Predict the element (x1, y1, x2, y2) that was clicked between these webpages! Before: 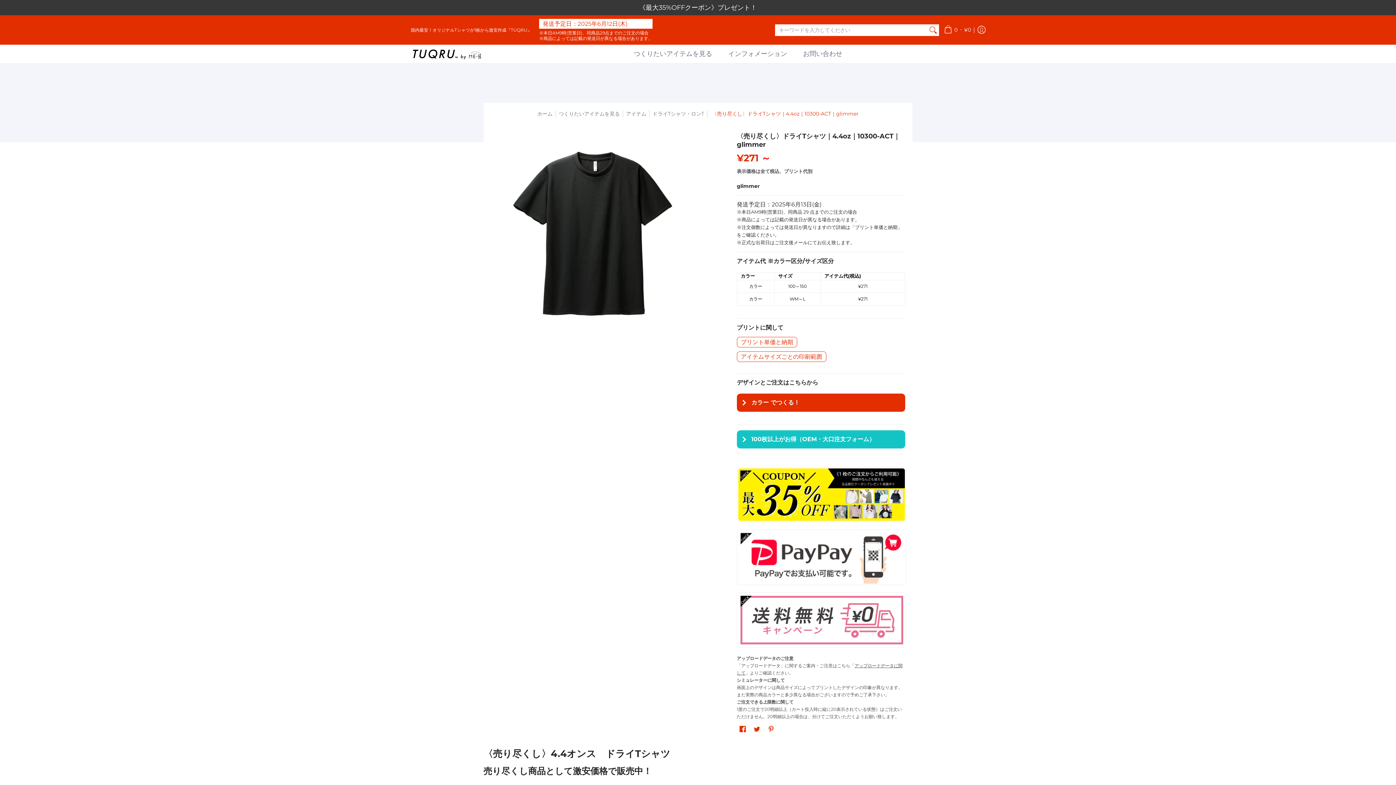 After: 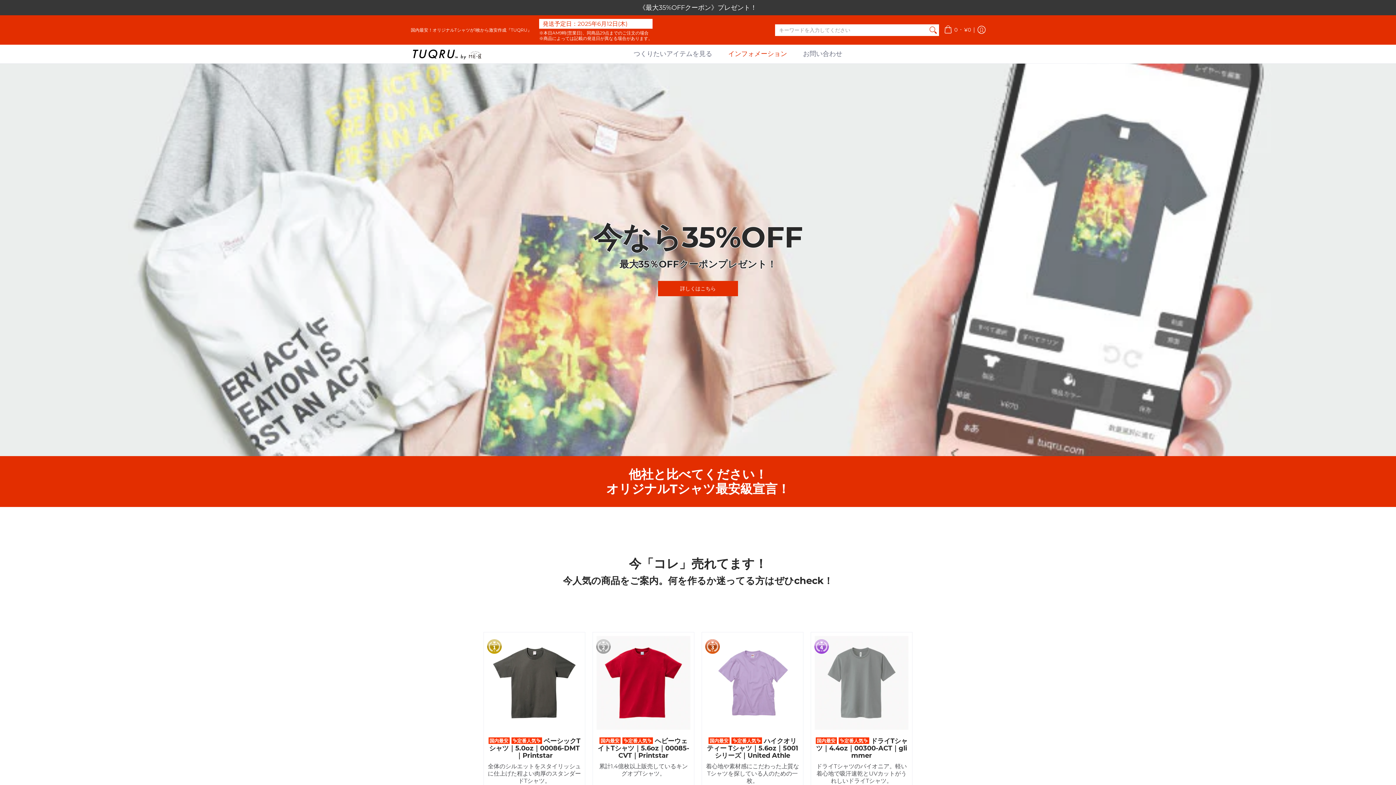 Action: bbox: (410, 44, 483, 63)